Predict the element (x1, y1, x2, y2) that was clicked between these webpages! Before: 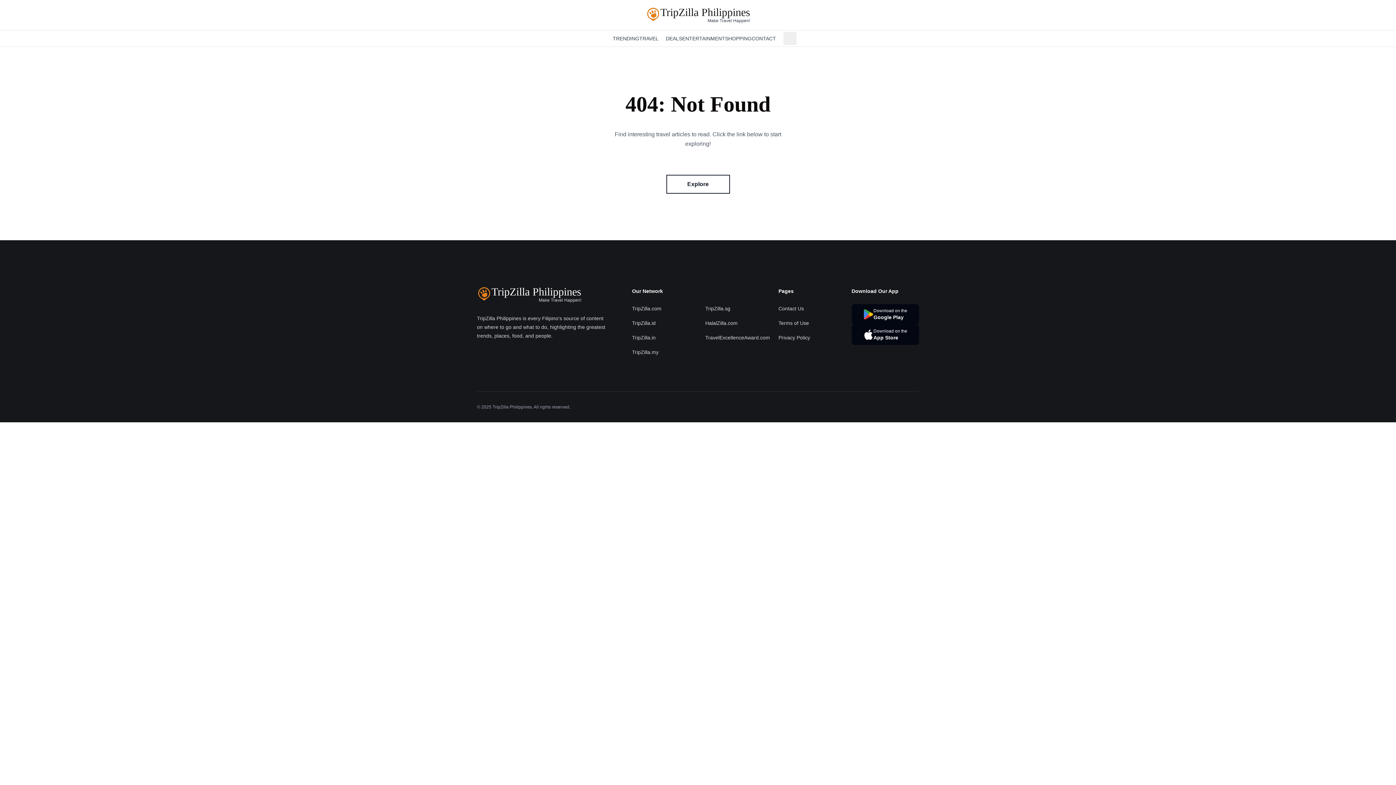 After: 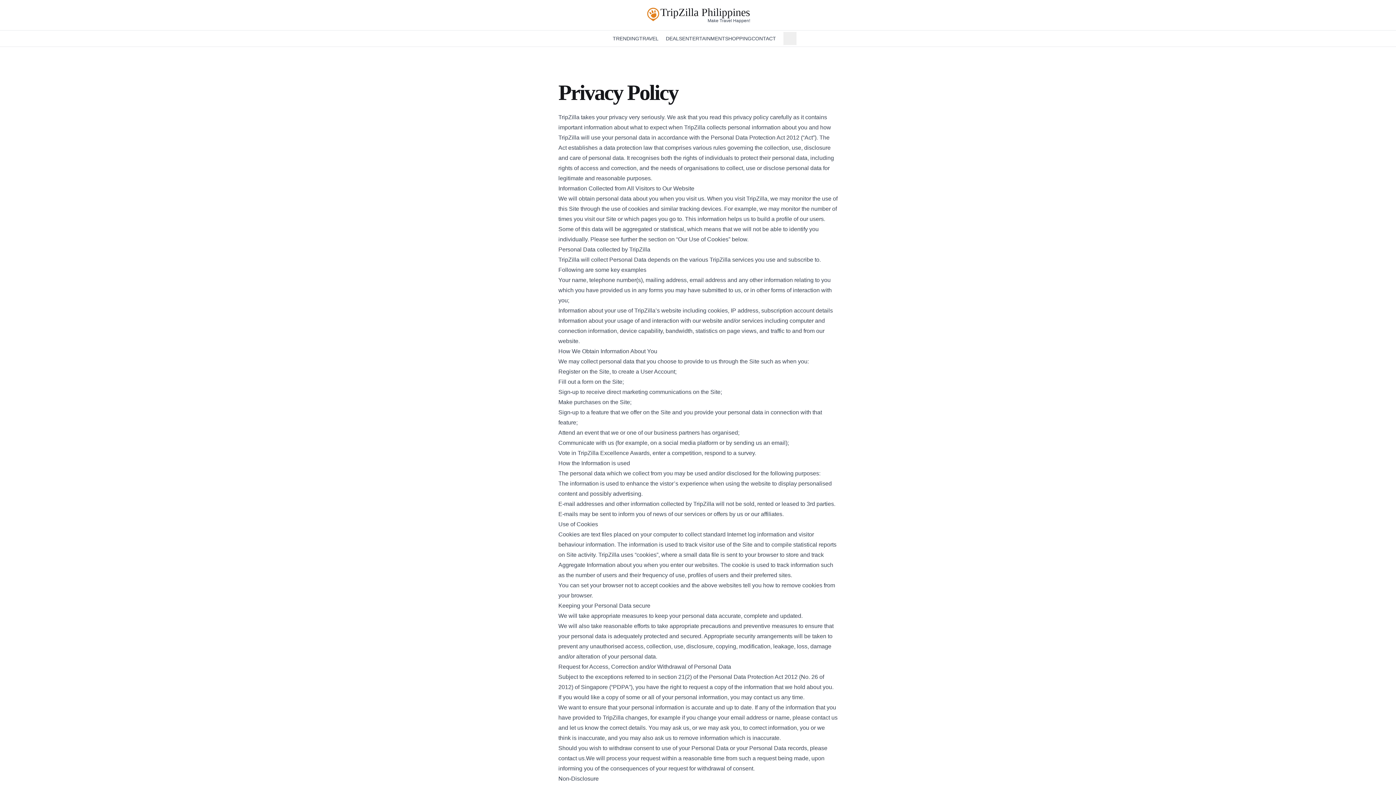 Action: bbox: (778, 334, 810, 340) label: Privacy Policy